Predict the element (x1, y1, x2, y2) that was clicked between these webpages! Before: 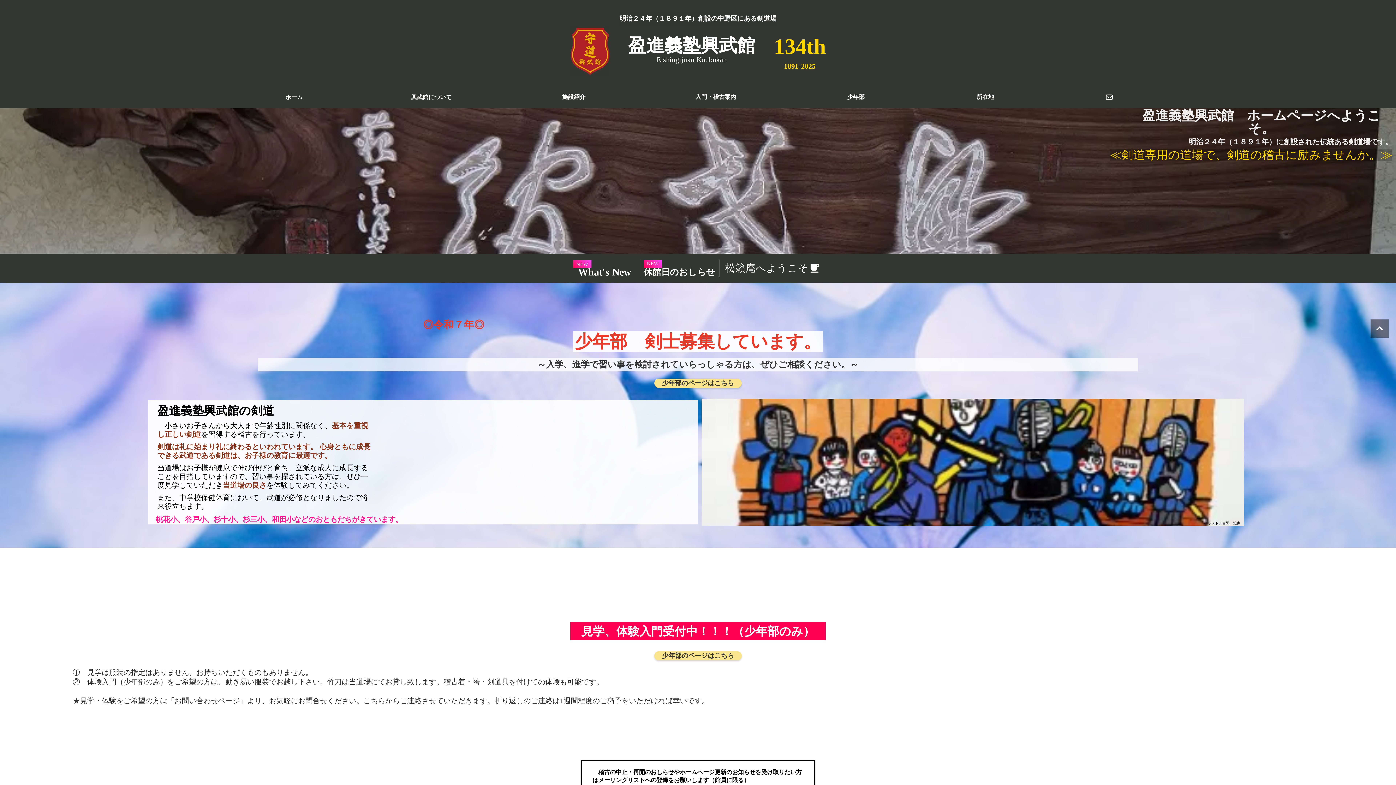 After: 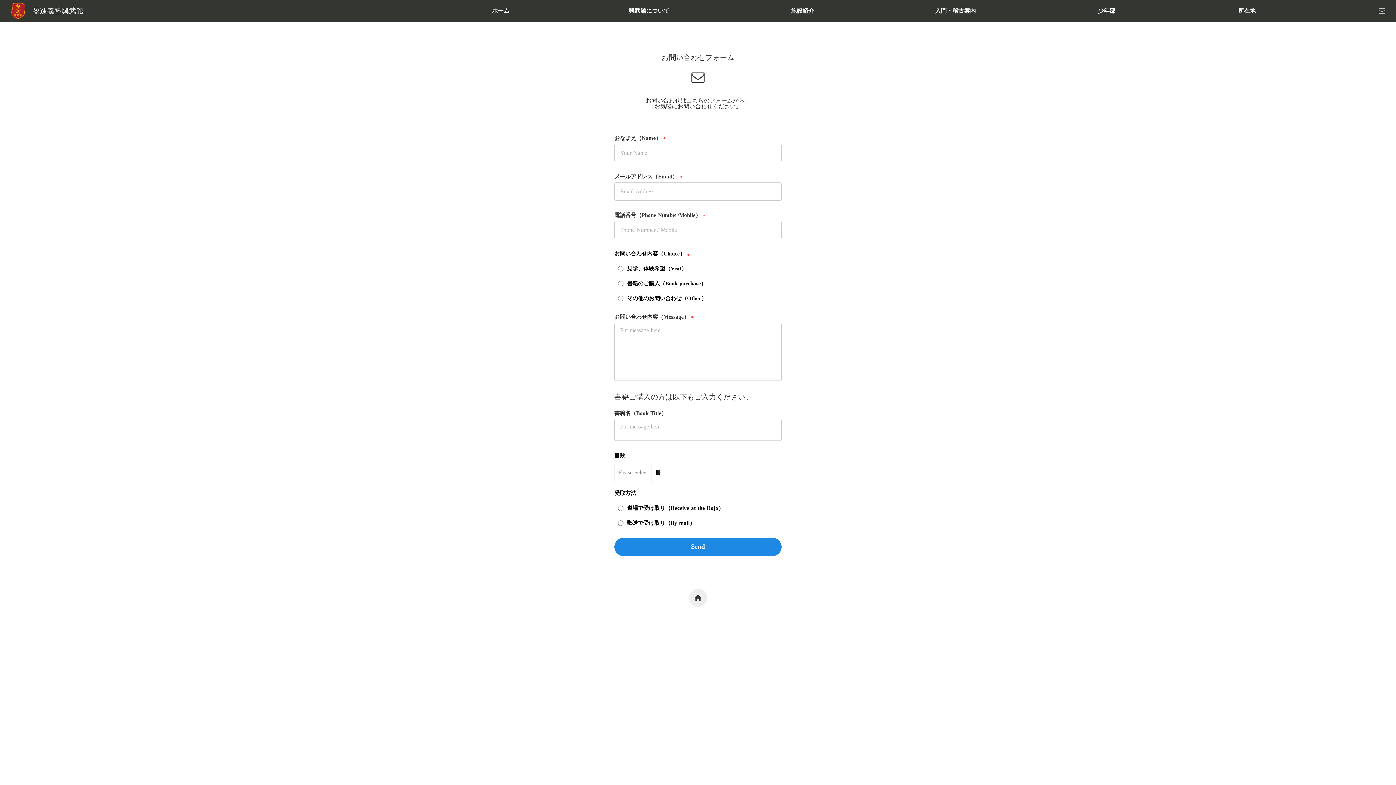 Action: bbox: (1102, 92, 1116, 102)